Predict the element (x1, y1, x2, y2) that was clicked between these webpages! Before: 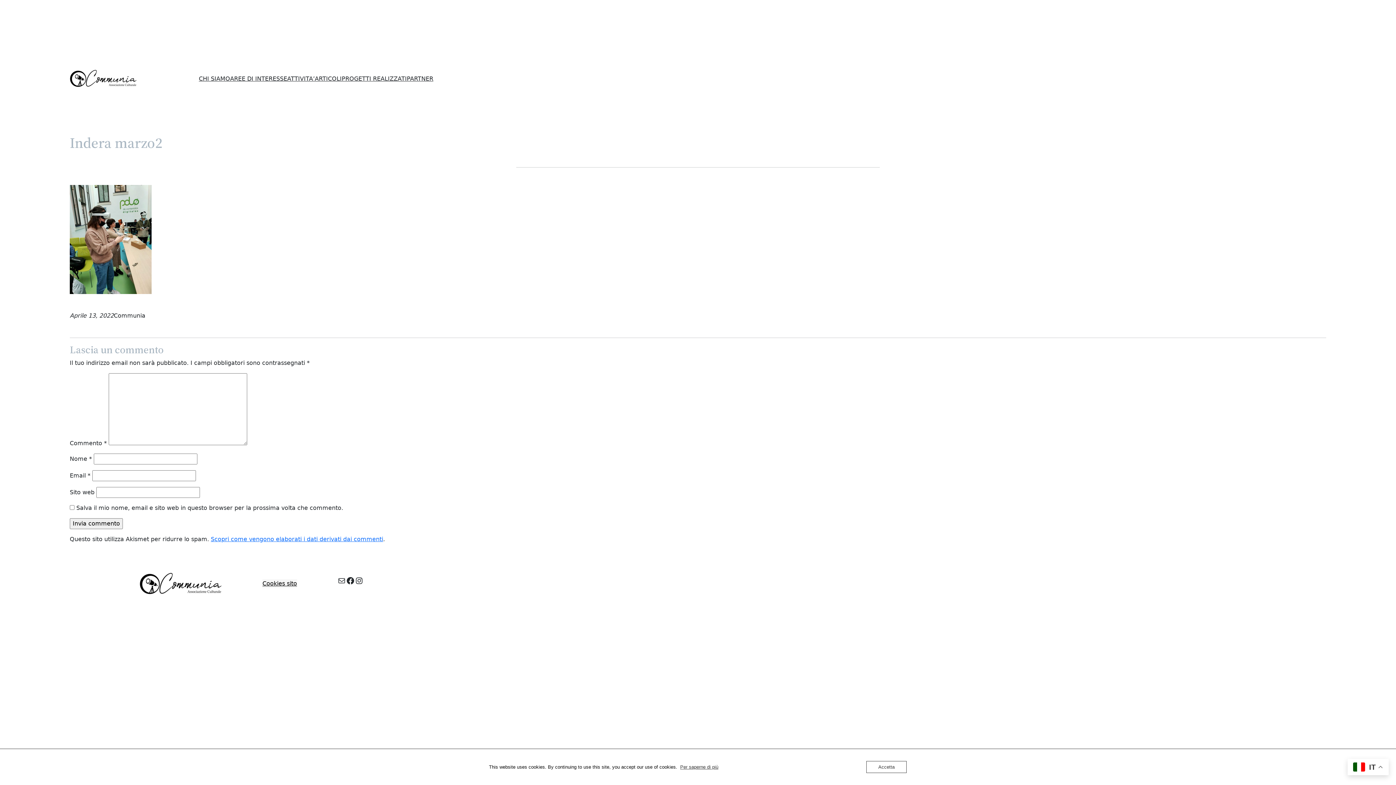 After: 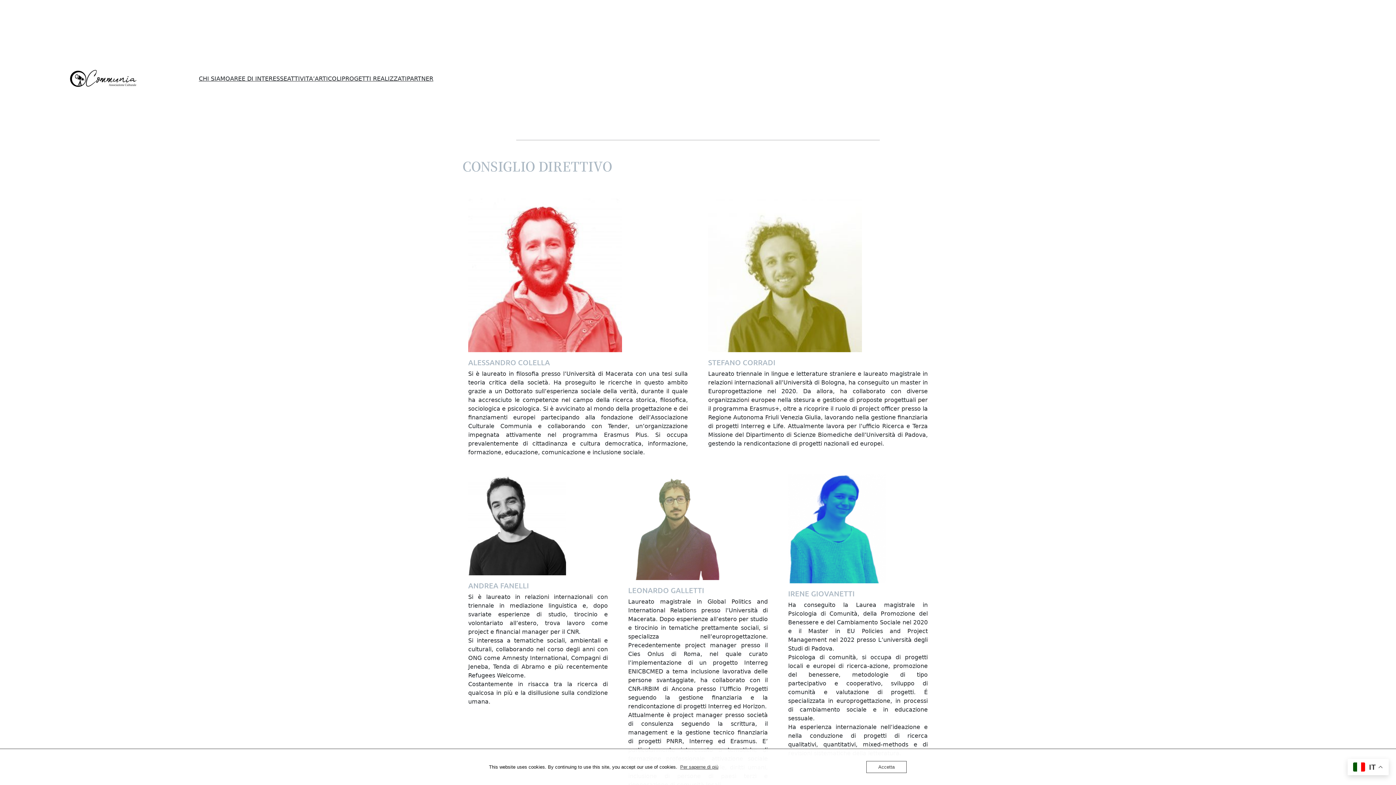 Action: label: CHI SIAMO bbox: (198, 74, 230, 83)